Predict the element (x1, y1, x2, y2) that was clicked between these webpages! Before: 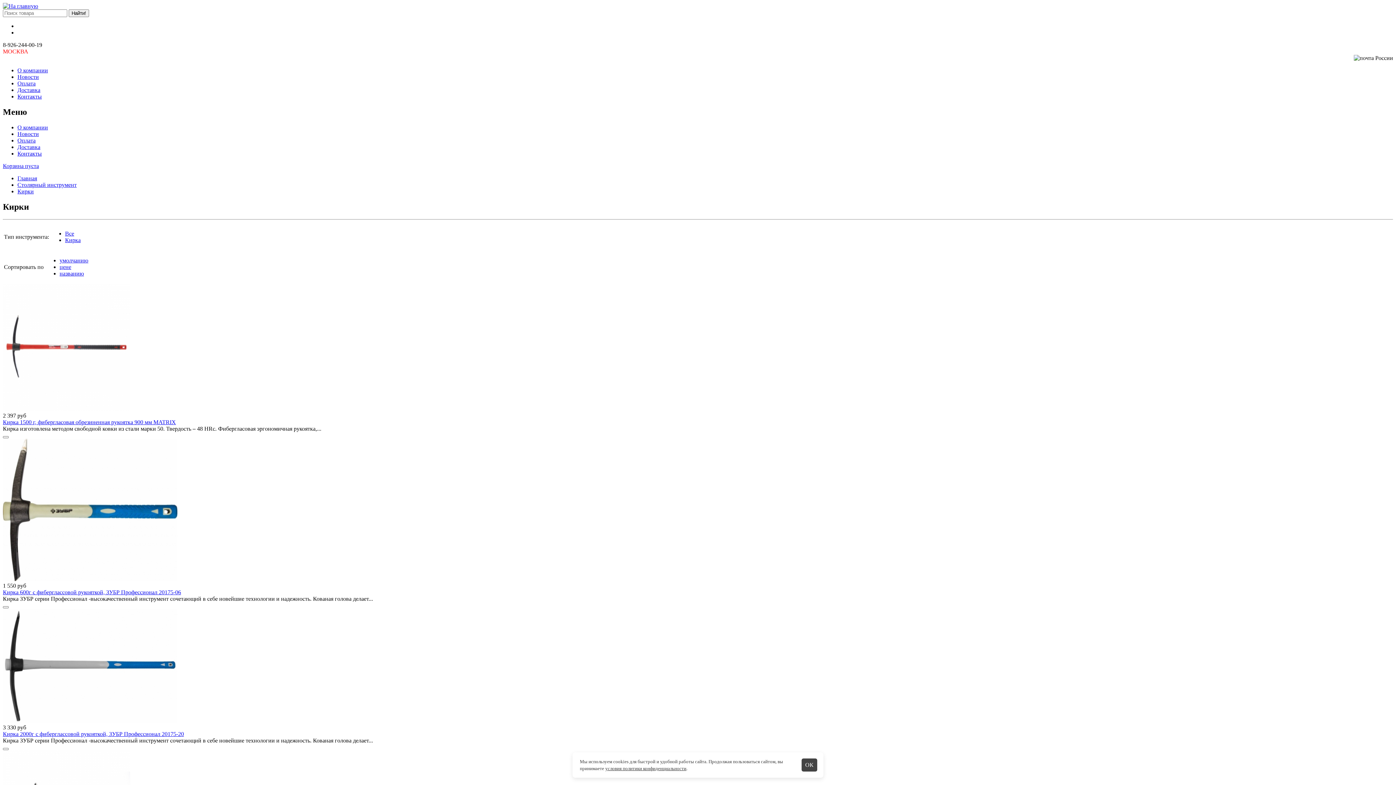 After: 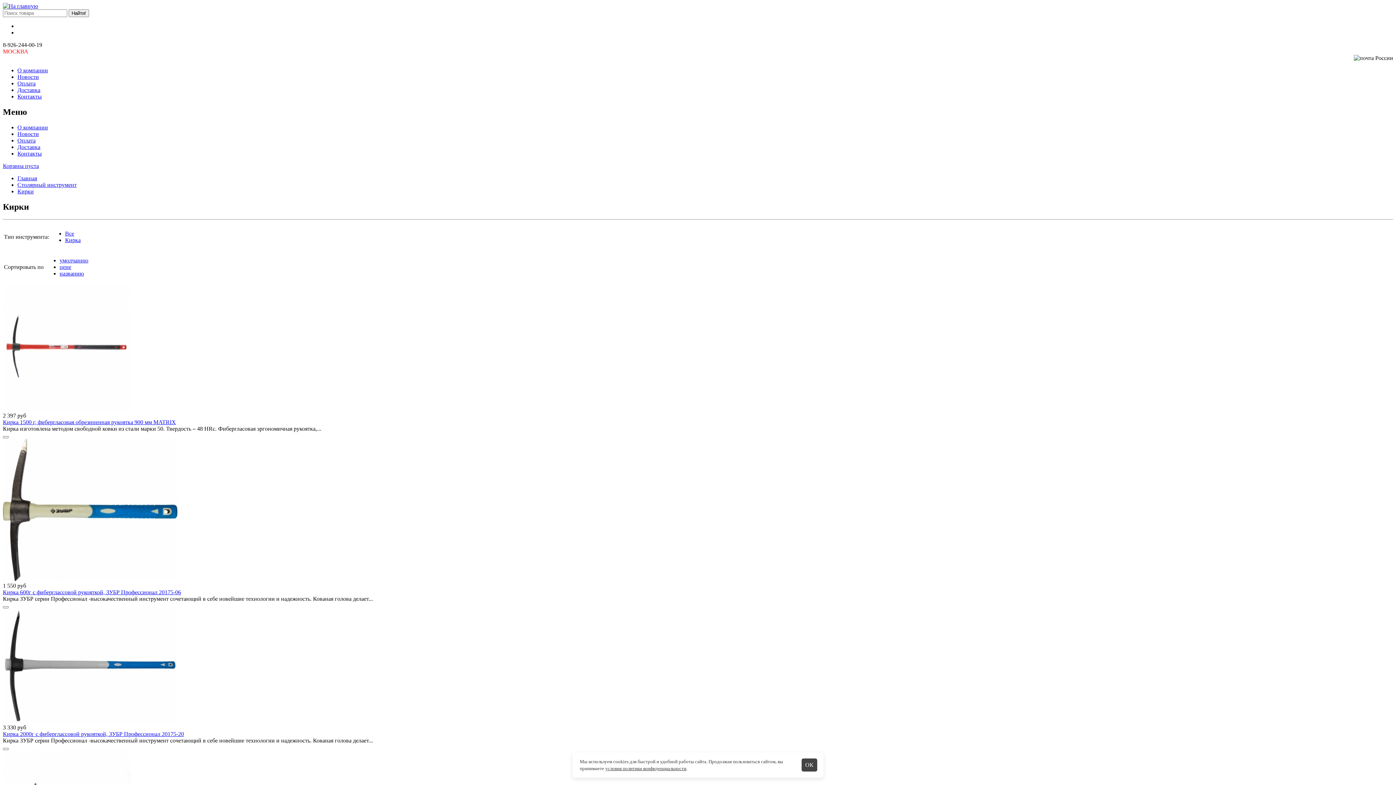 Action: bbox: (65, 230, 74, 236) label: Все